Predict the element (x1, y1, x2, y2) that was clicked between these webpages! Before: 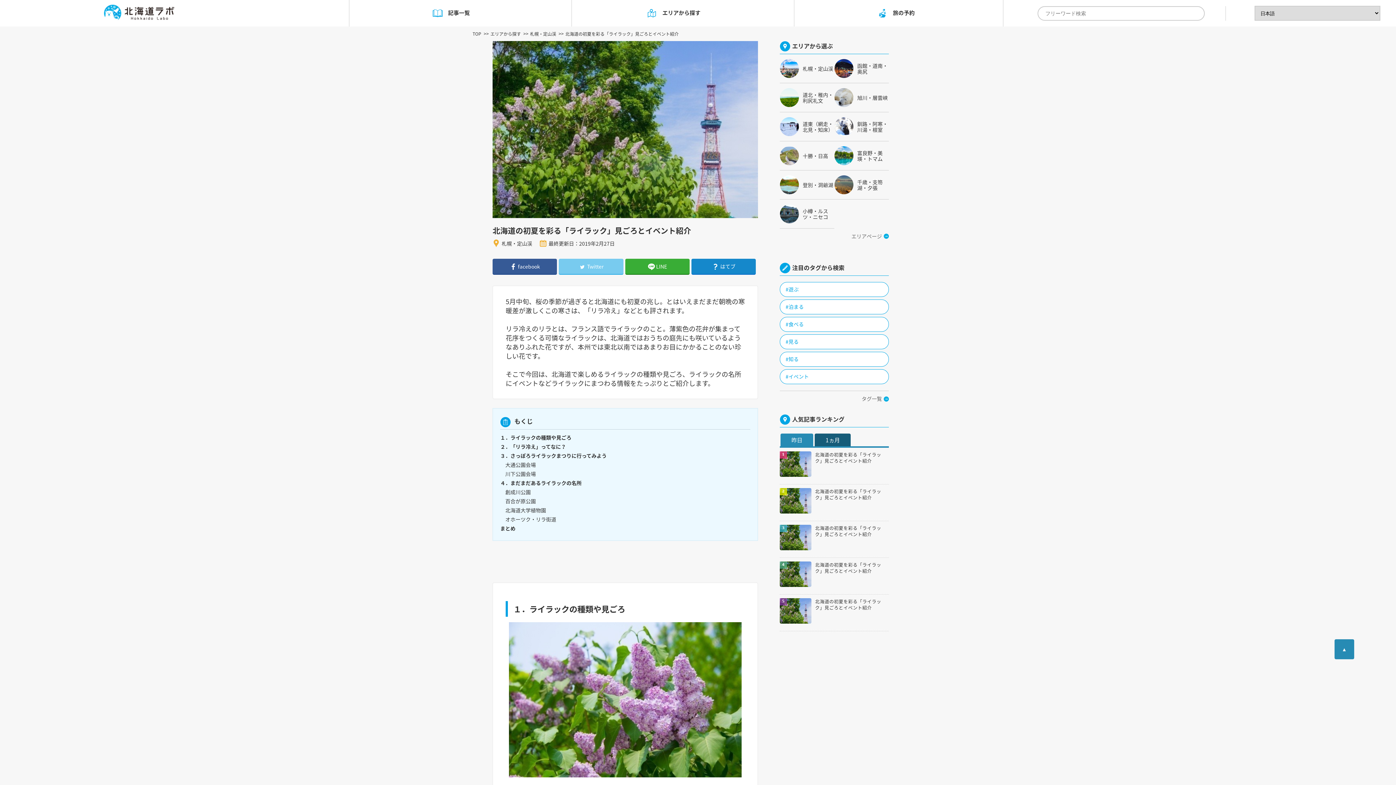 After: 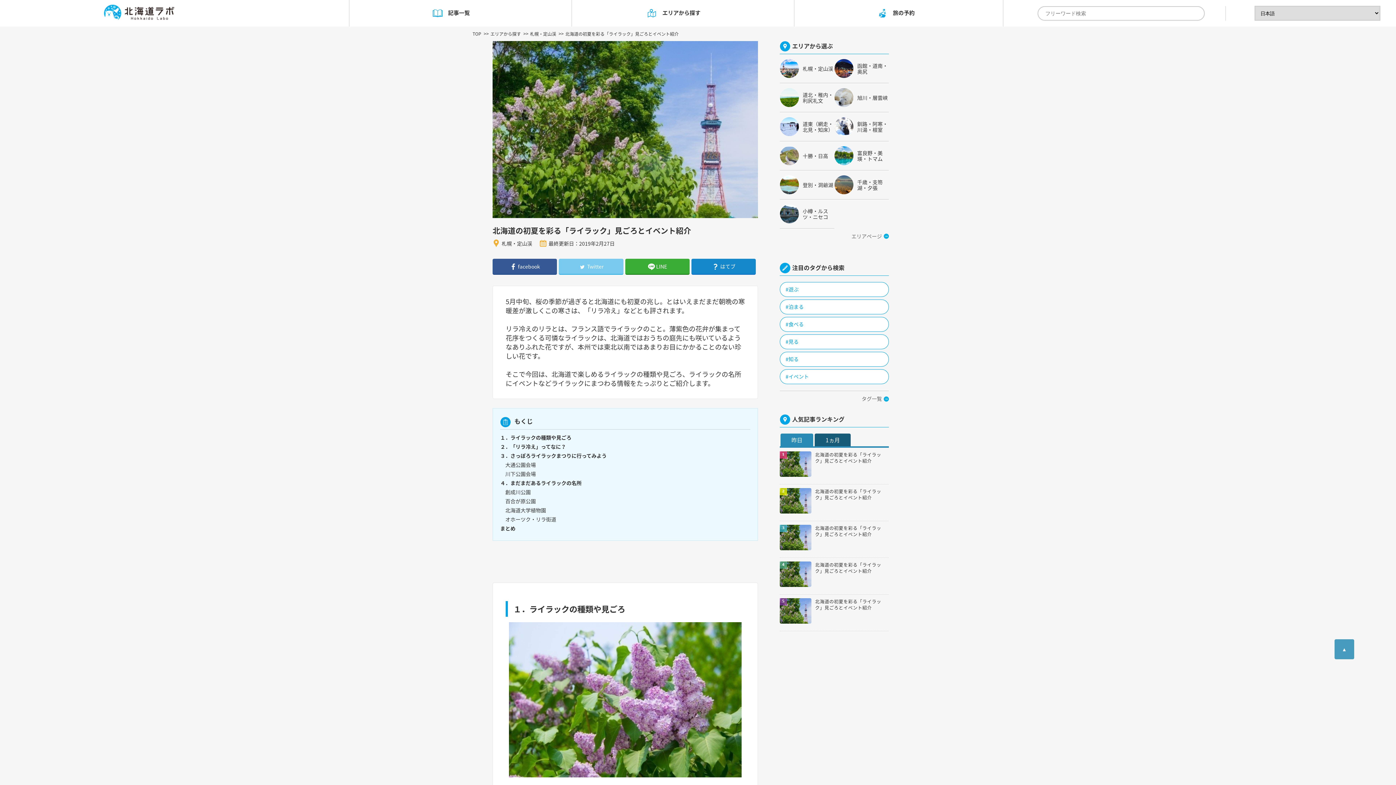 Action: bbox: (1334, 639, 1354, 659) label: ▲